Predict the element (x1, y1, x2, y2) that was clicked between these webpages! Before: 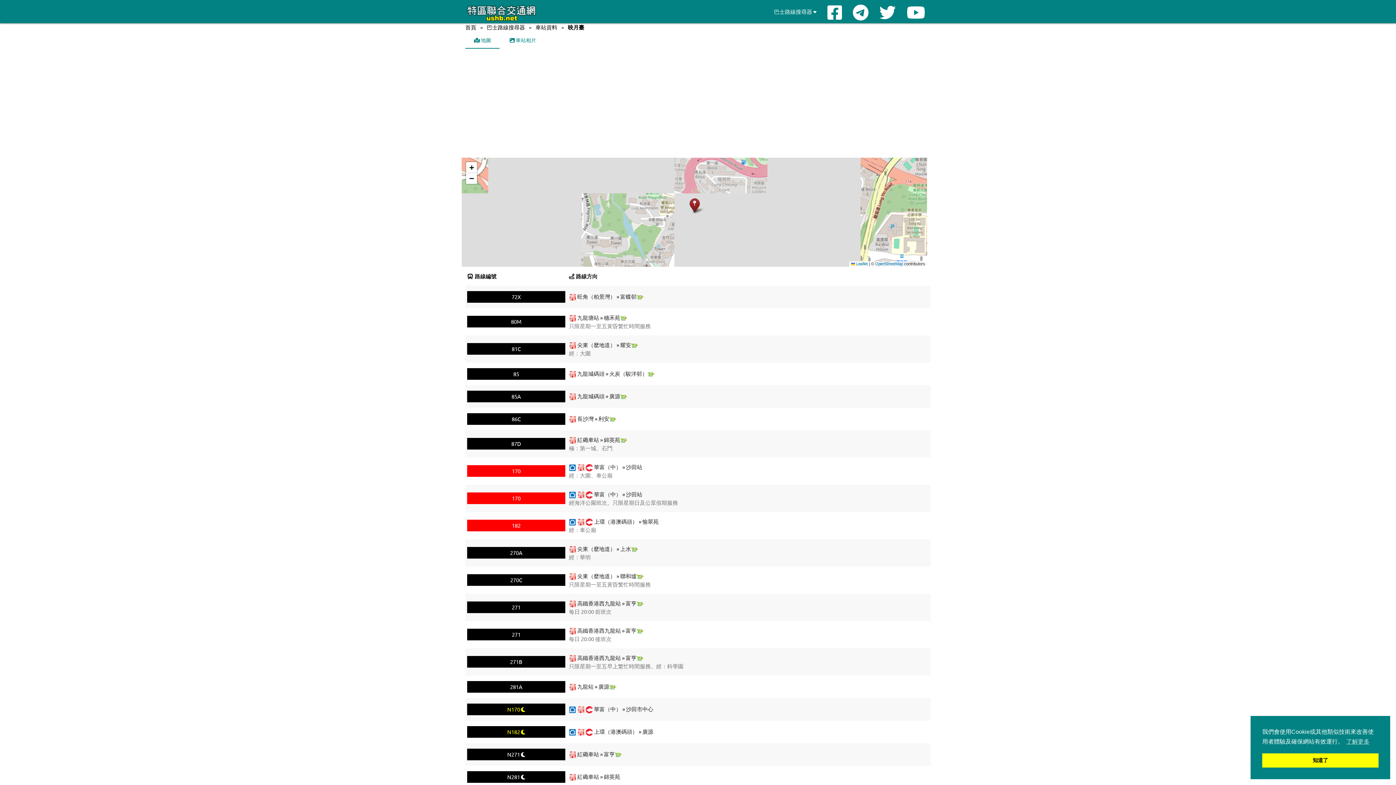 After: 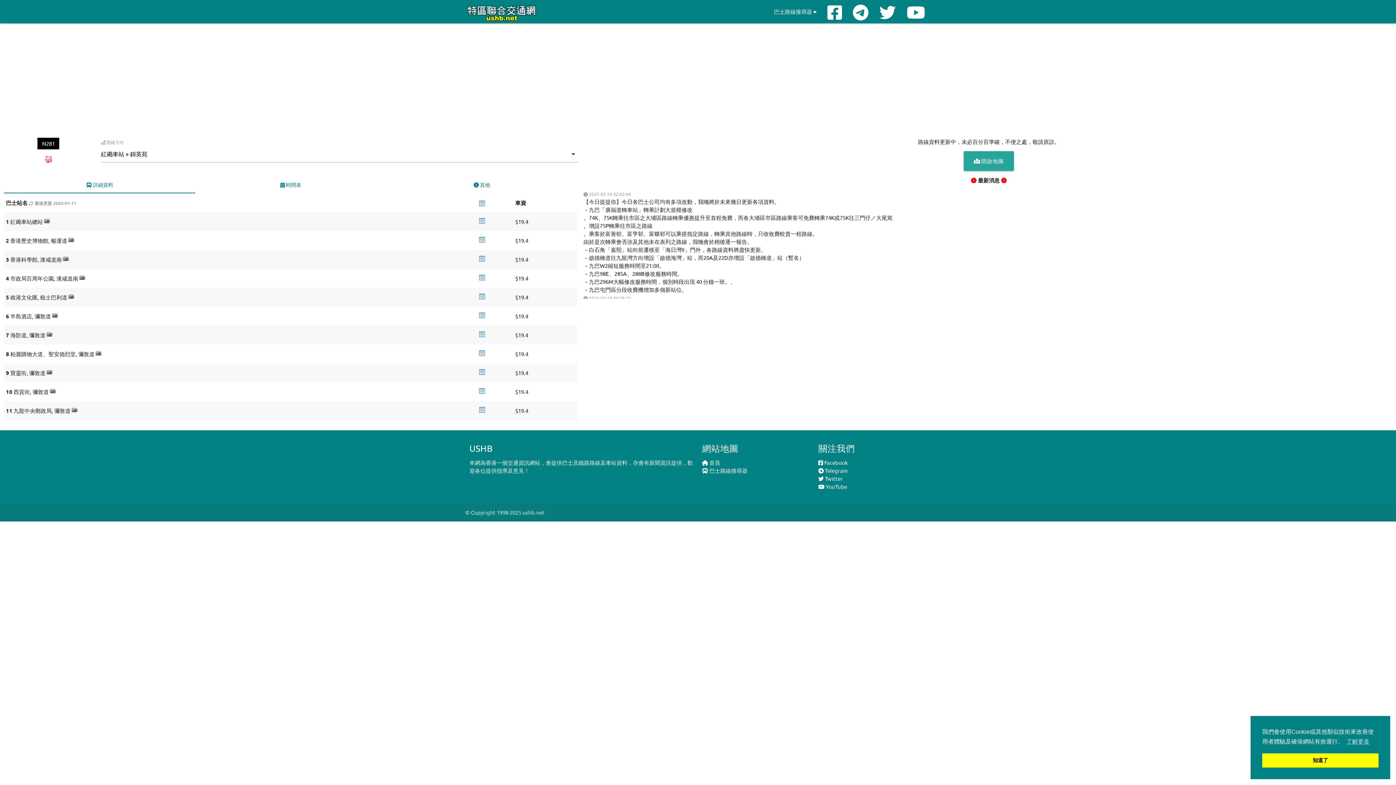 Action: bbox: (467, 771, 565, 783) label: N281 